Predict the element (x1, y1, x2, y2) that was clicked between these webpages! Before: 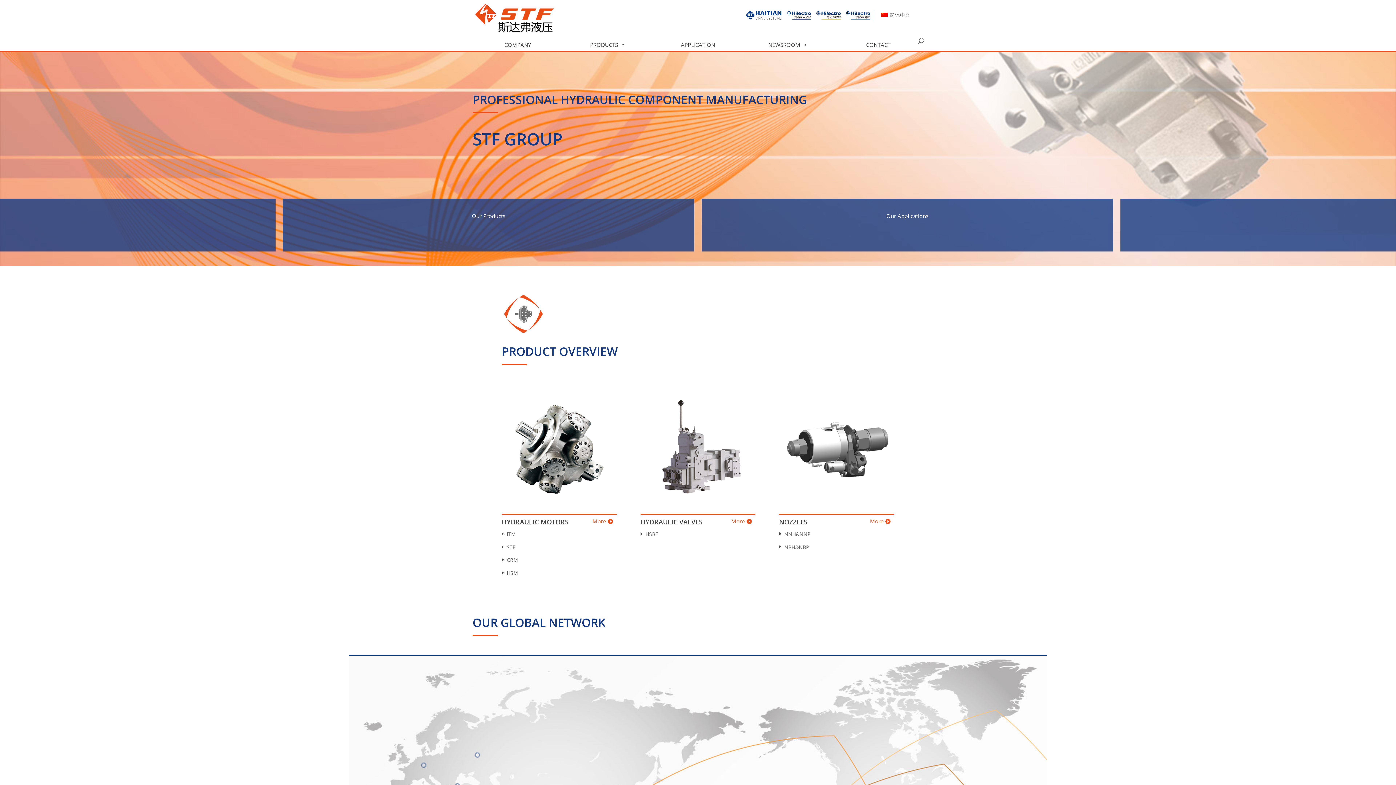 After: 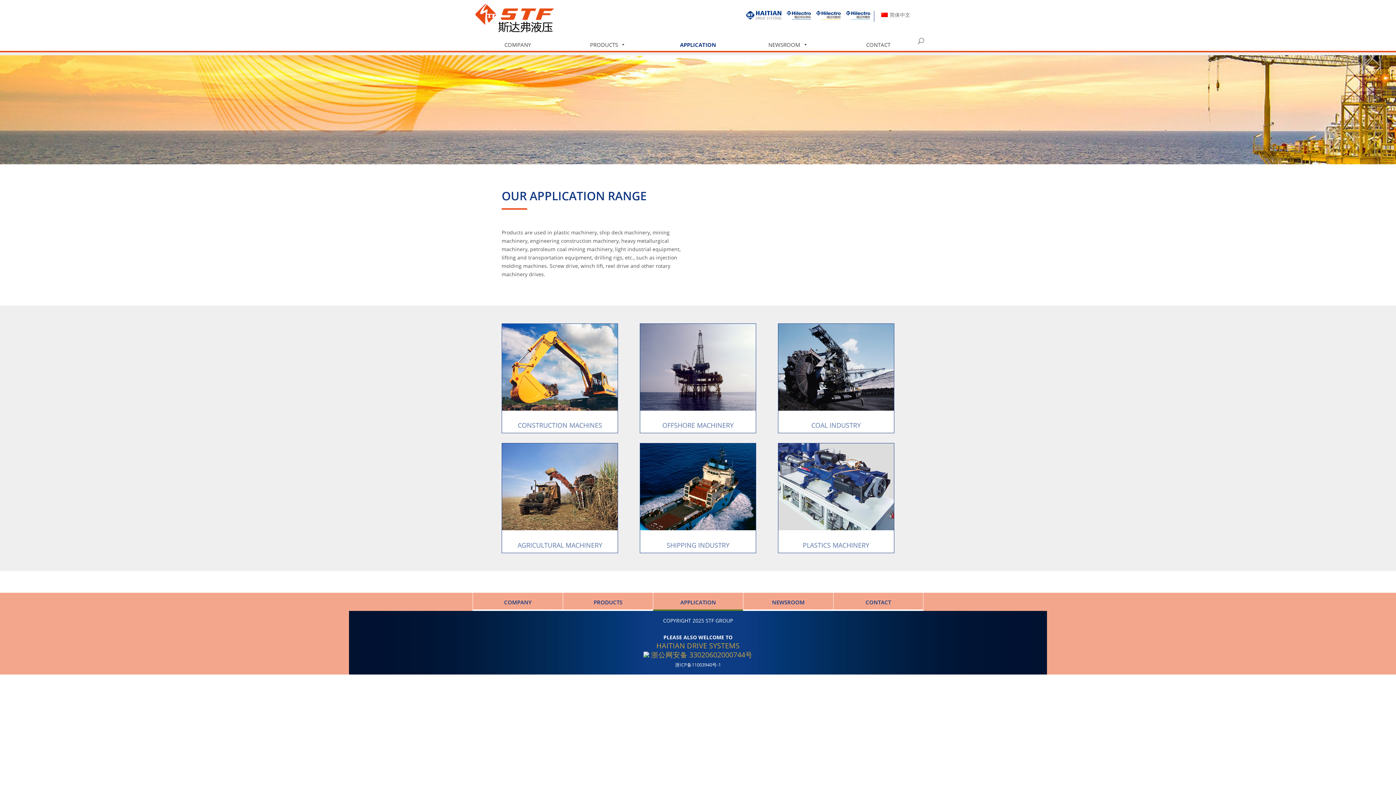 Action: label: APPLICATION bbox: (653, 36, 743, 50)